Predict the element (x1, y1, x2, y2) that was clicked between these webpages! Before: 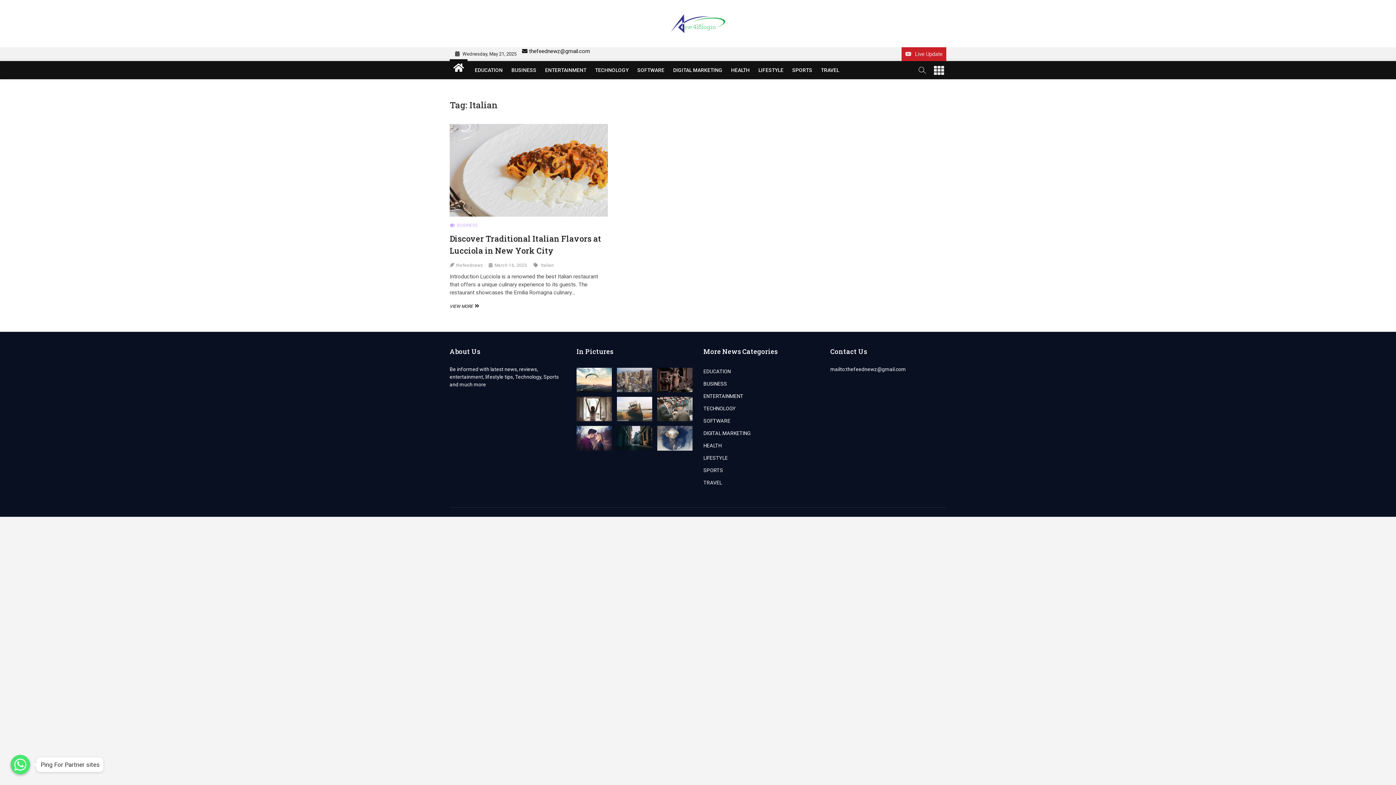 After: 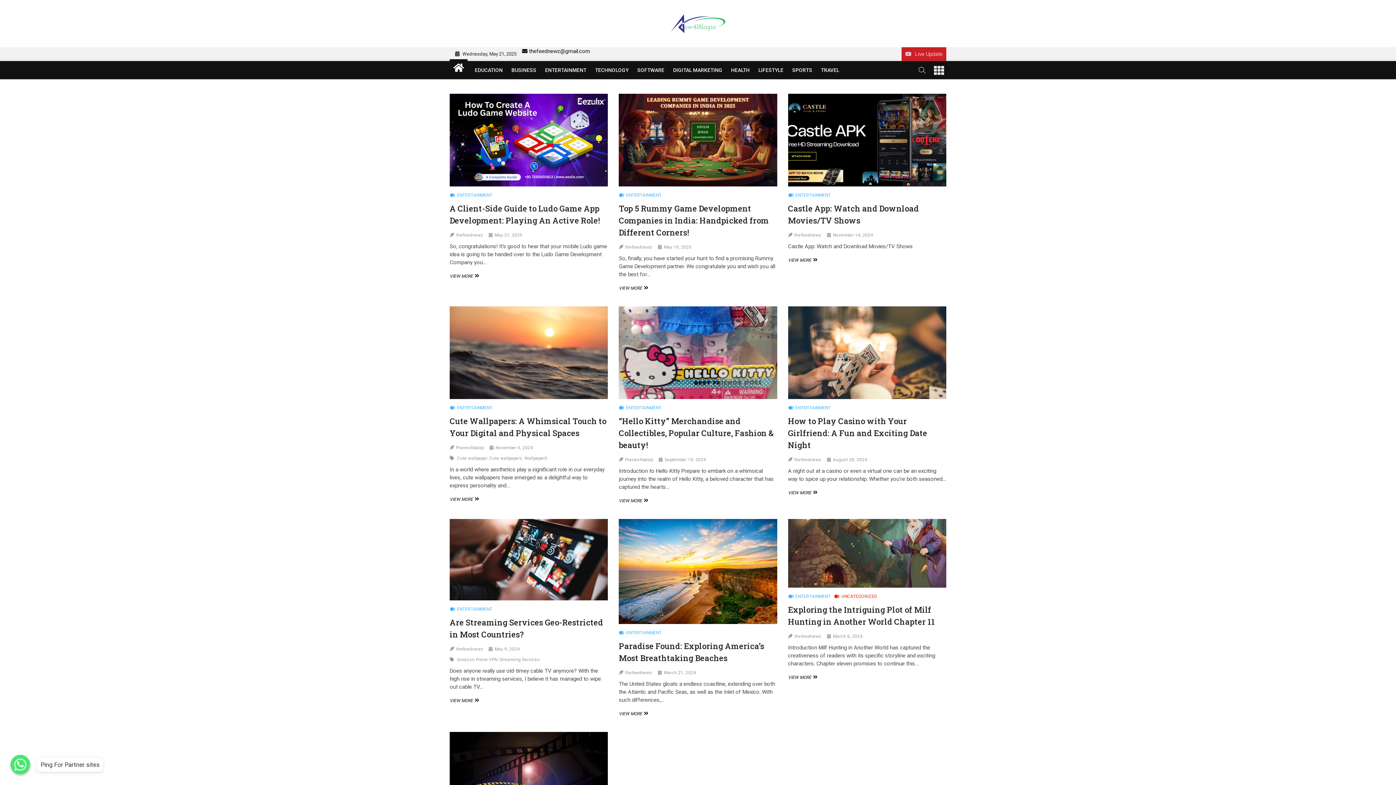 Action: label: ENTERTAINMENT bbox: (703, 392, 819, 400)